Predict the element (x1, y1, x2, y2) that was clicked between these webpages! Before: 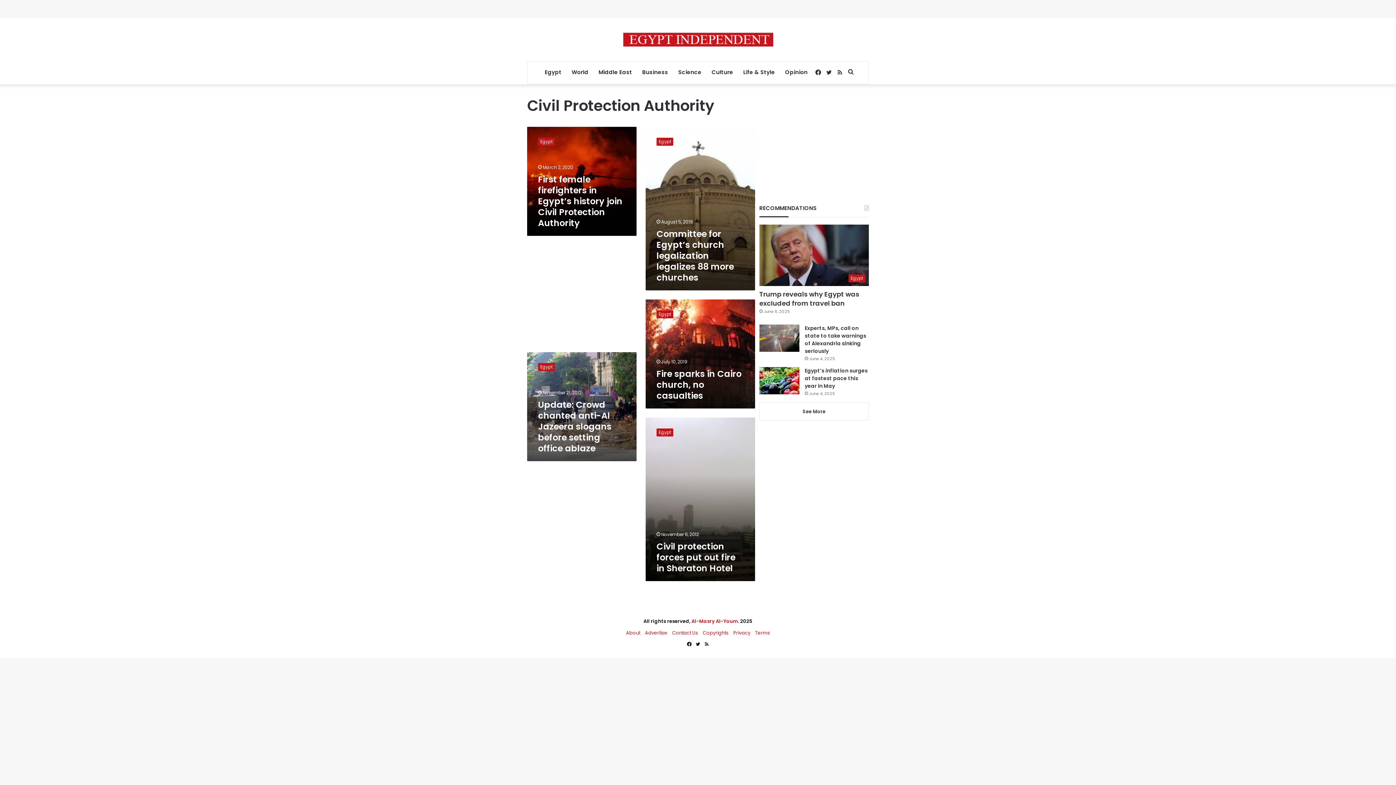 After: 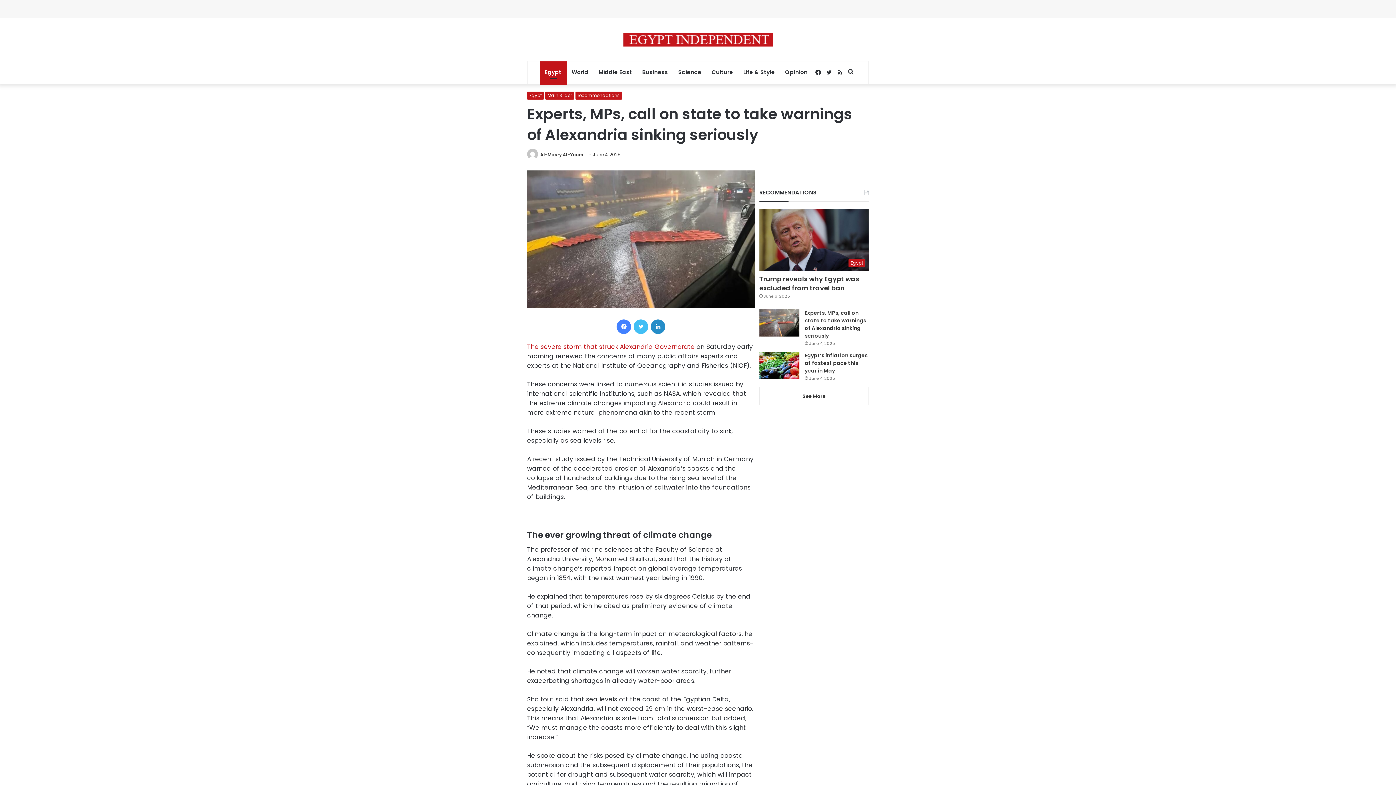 Action: bbox: (759, 324, 799, 352) label: Experts, MPs, call on state to take warnings of Alexandria sinking seriously